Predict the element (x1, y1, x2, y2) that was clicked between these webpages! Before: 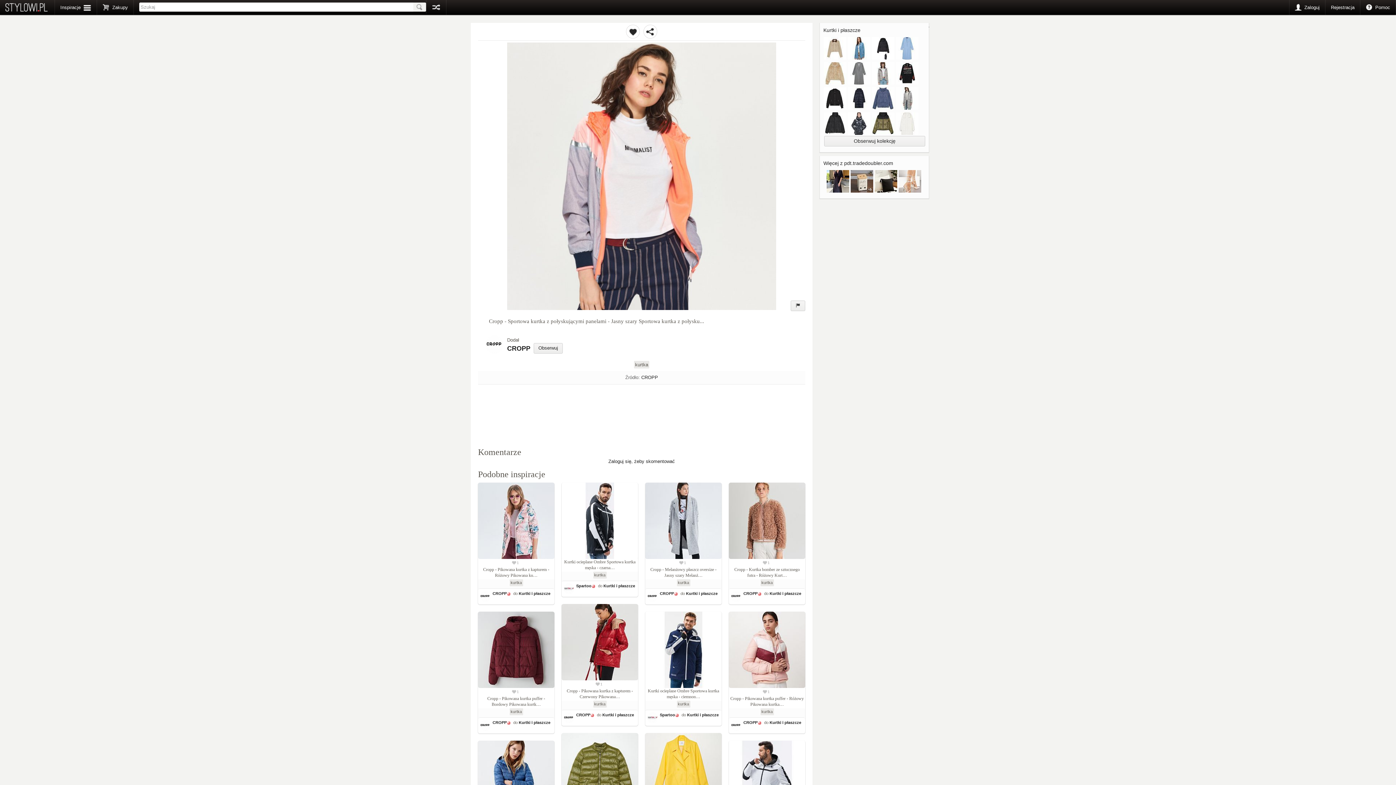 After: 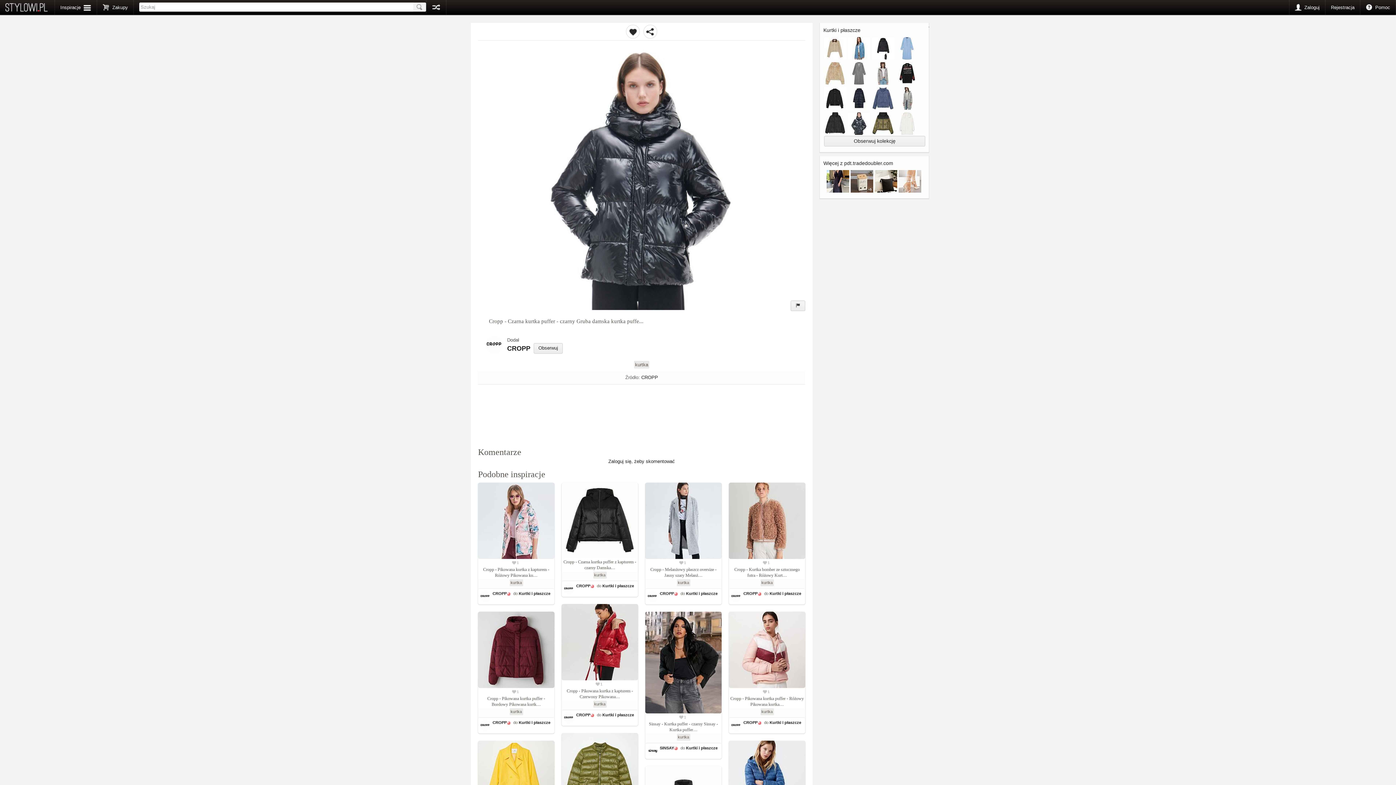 Action: label:   bbox: (848, 131, 872, 137)